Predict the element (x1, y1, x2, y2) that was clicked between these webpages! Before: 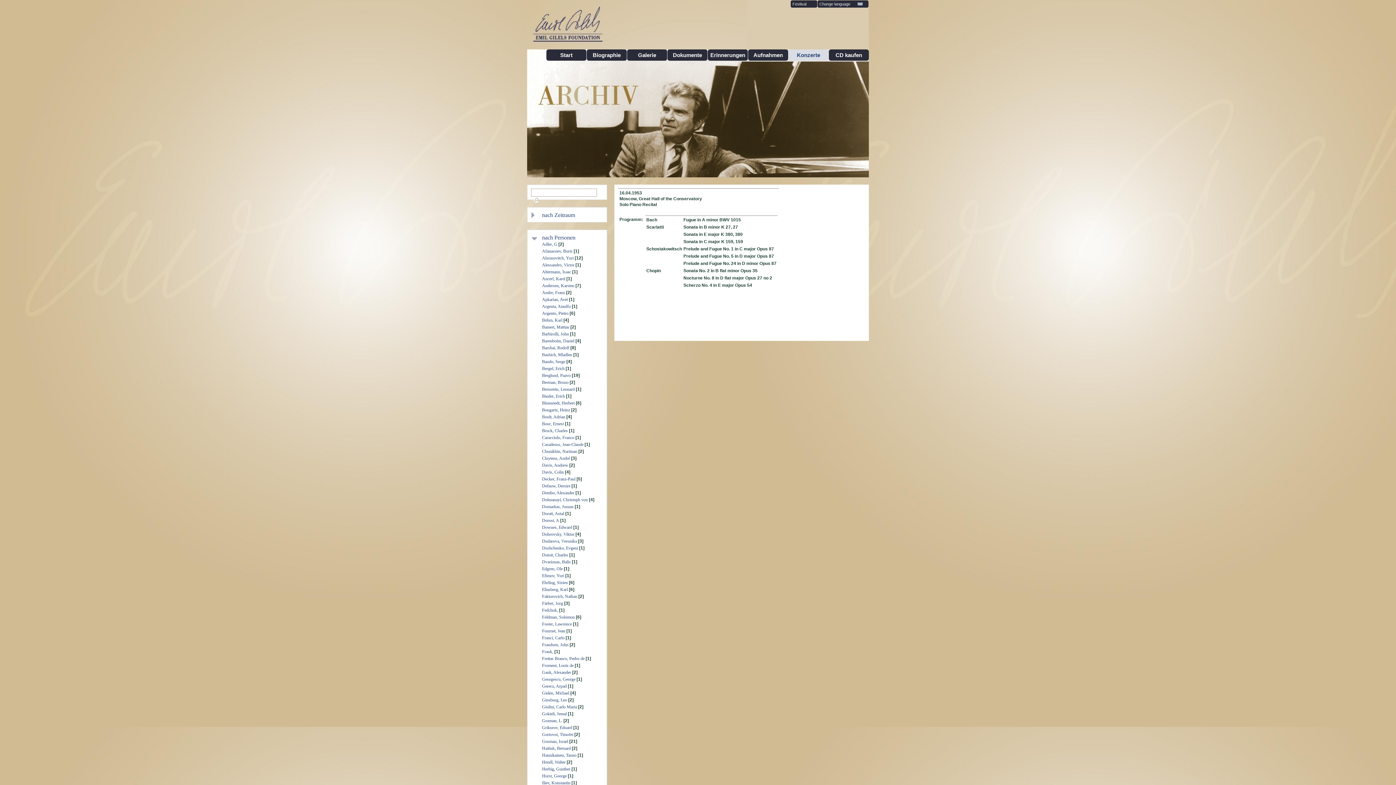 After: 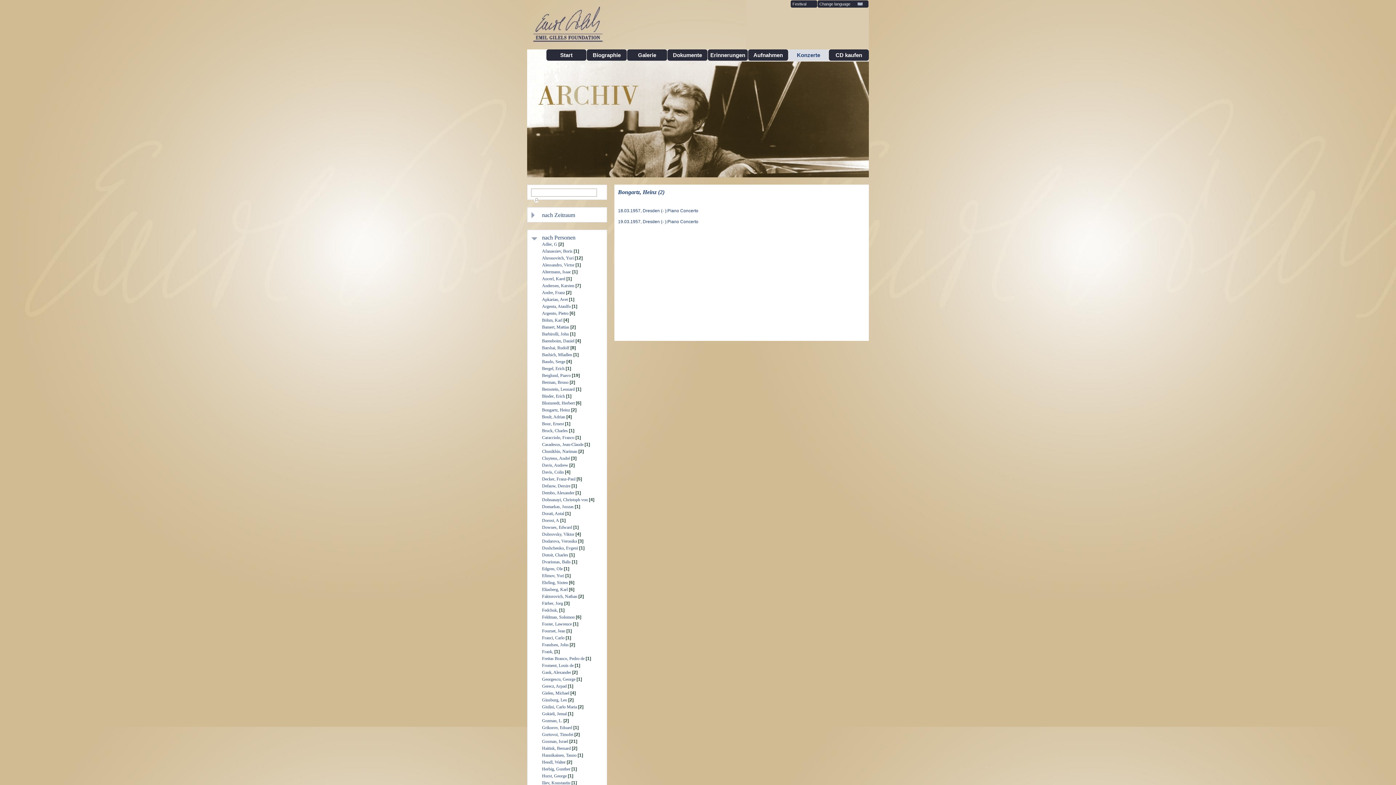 Action: label: Bongartz, Heinz bbox: (542, 407, 570, 412)